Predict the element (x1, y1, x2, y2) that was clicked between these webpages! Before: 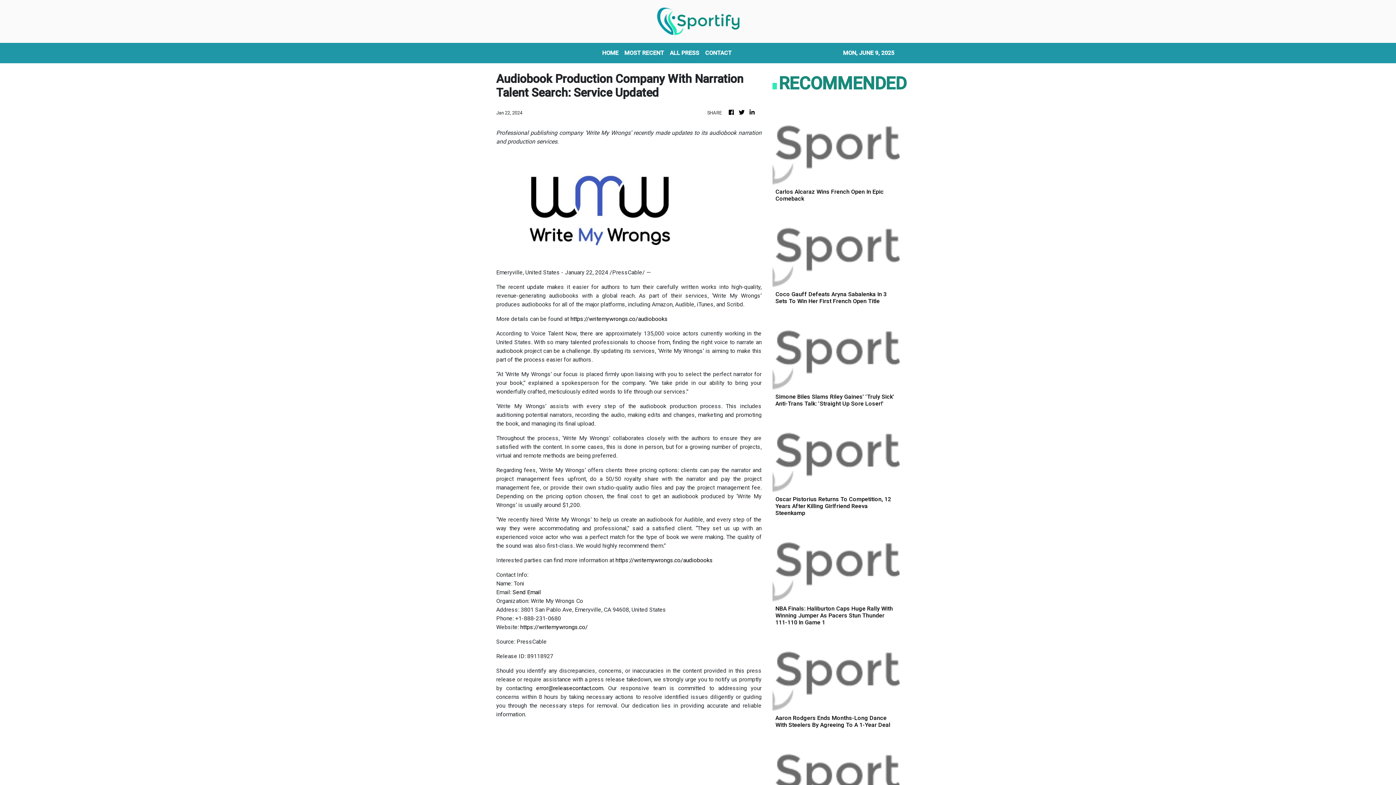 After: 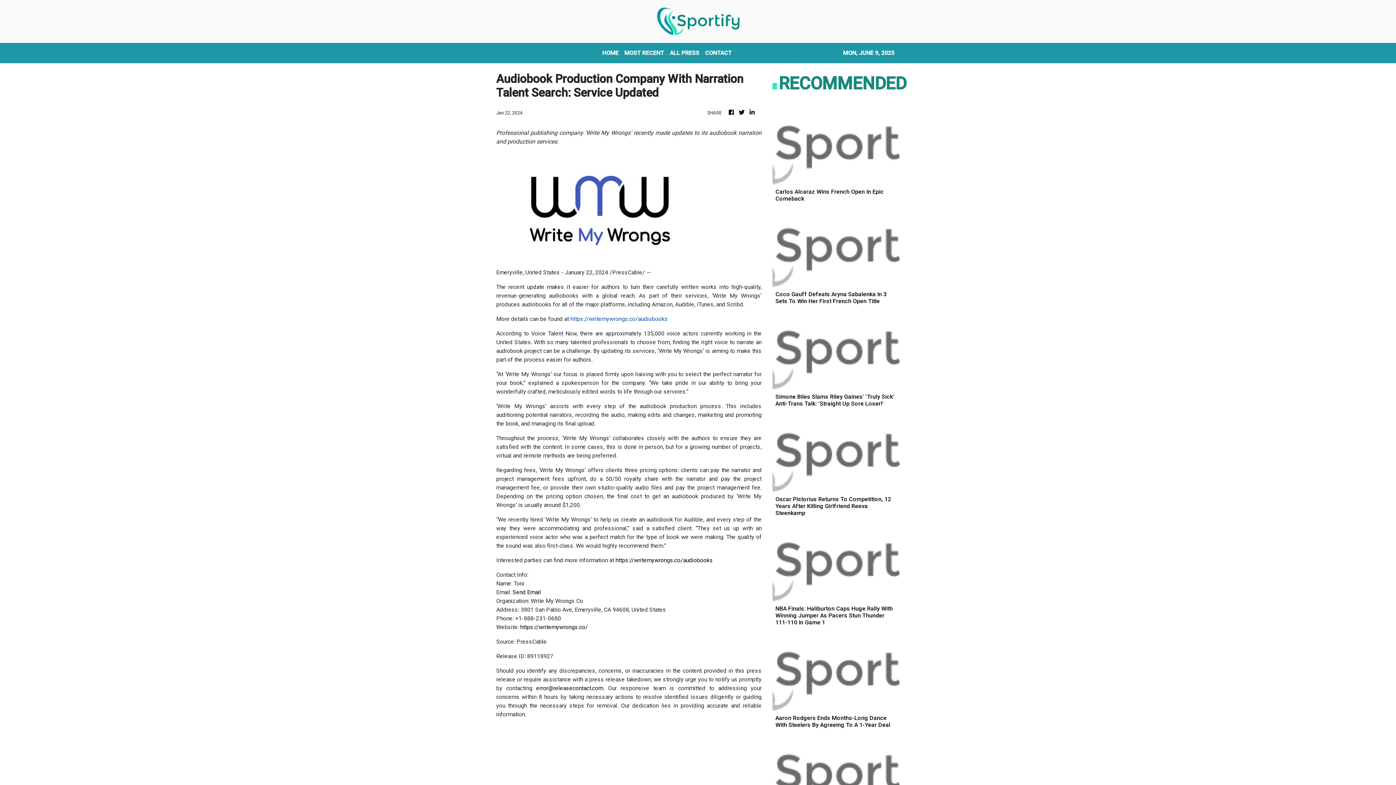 Action: label: https://writemywrongs.co/audiobooks bbox: (570, 315, 668, 322)